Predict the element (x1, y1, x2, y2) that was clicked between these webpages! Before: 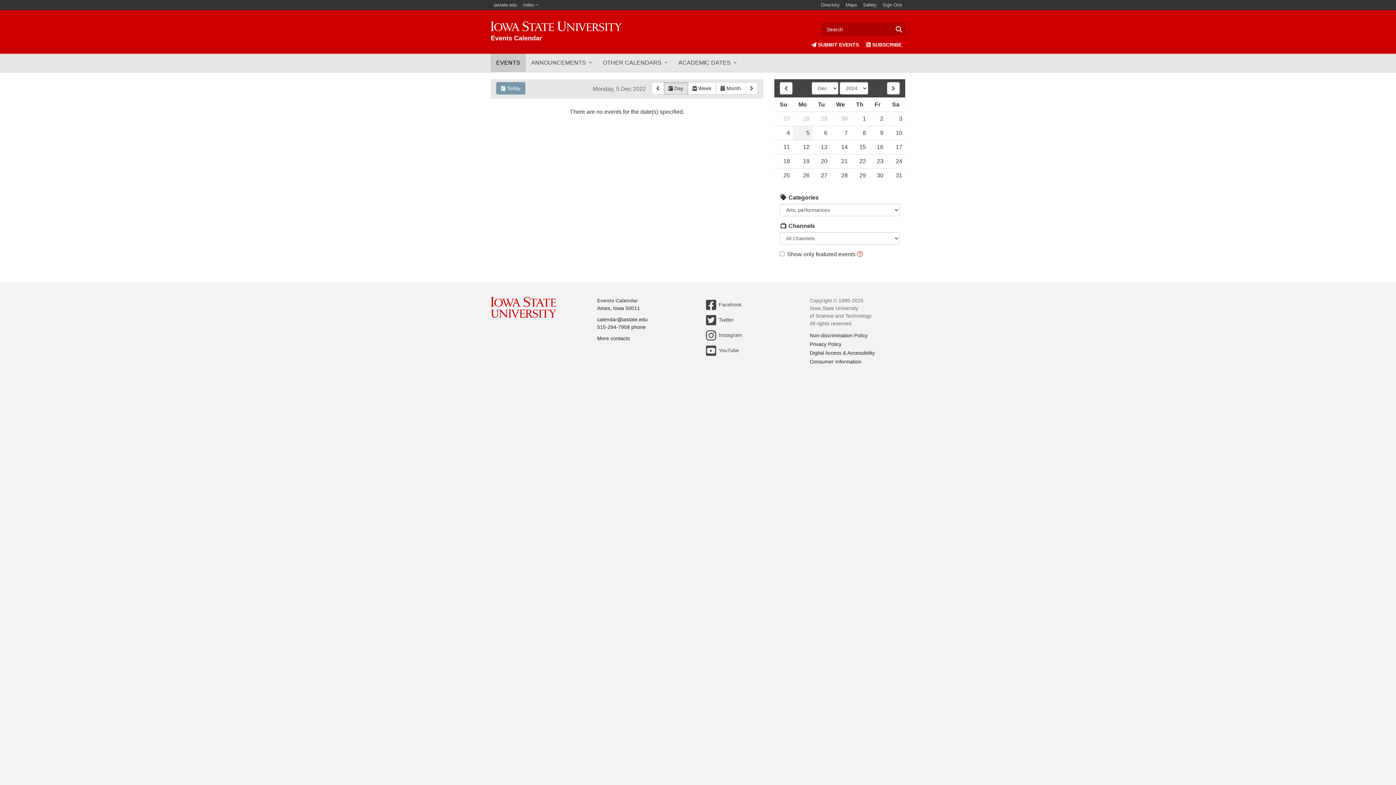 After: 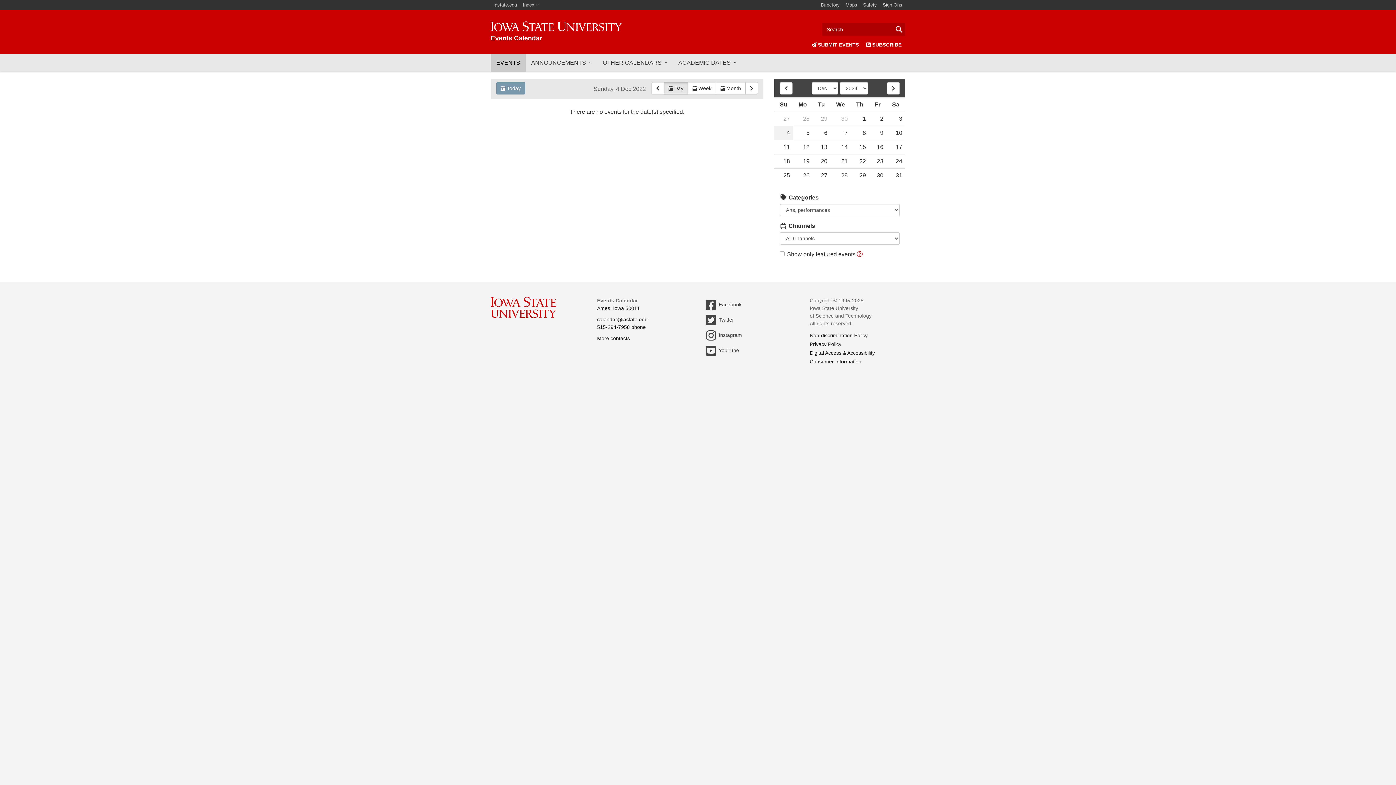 Action: bbox: (774, 126, 793, 140) label: 4